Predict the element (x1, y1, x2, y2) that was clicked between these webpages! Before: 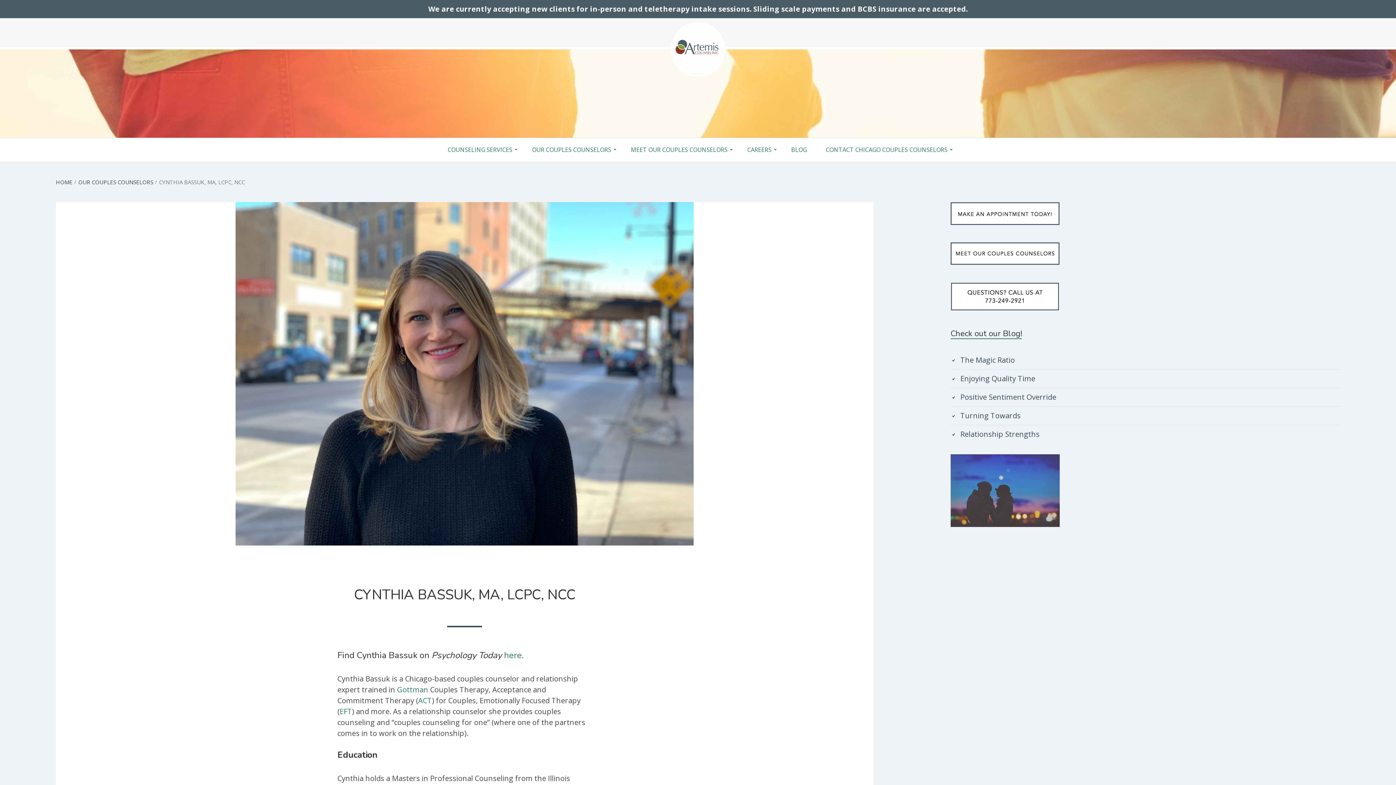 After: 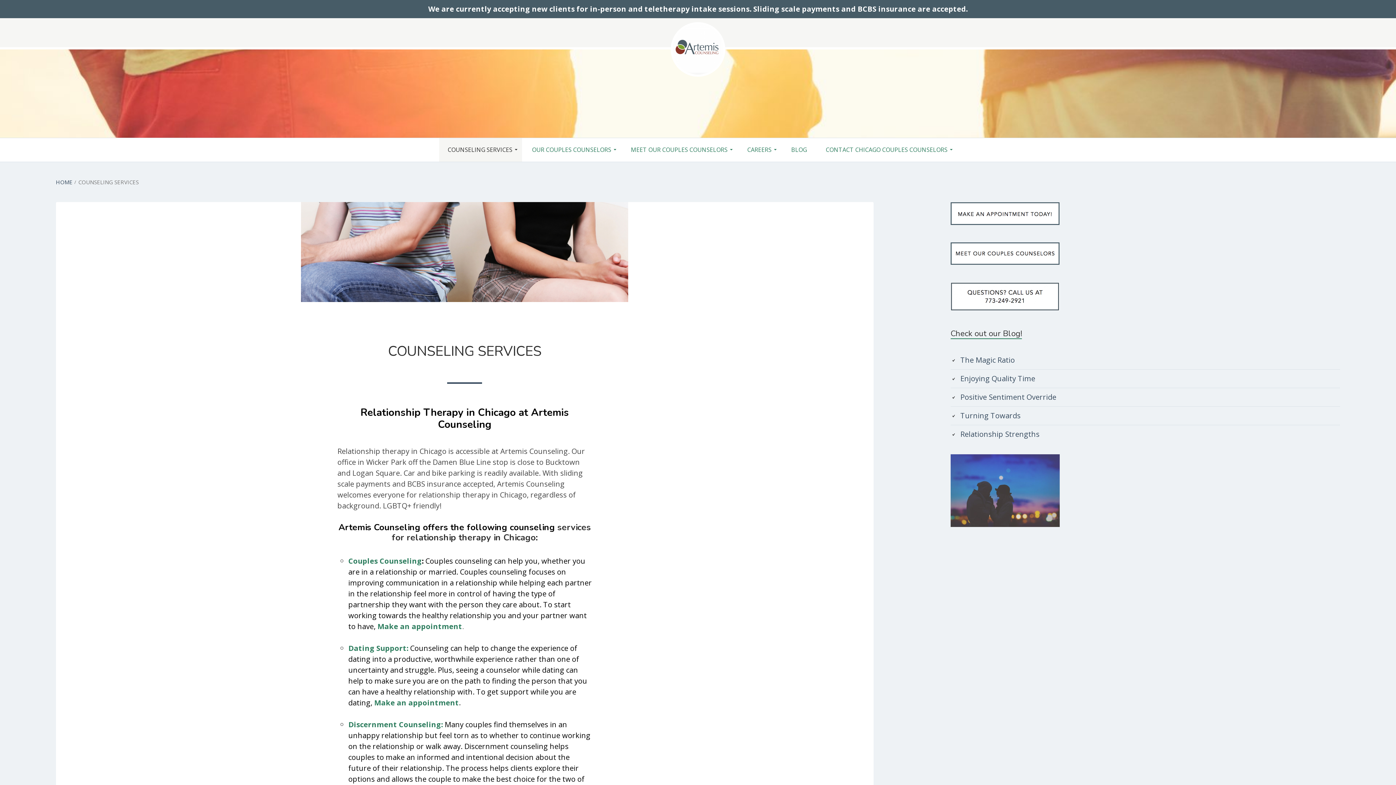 Action: bbox: (439, 138, 522, 161) label: COUNSELING SERVICES